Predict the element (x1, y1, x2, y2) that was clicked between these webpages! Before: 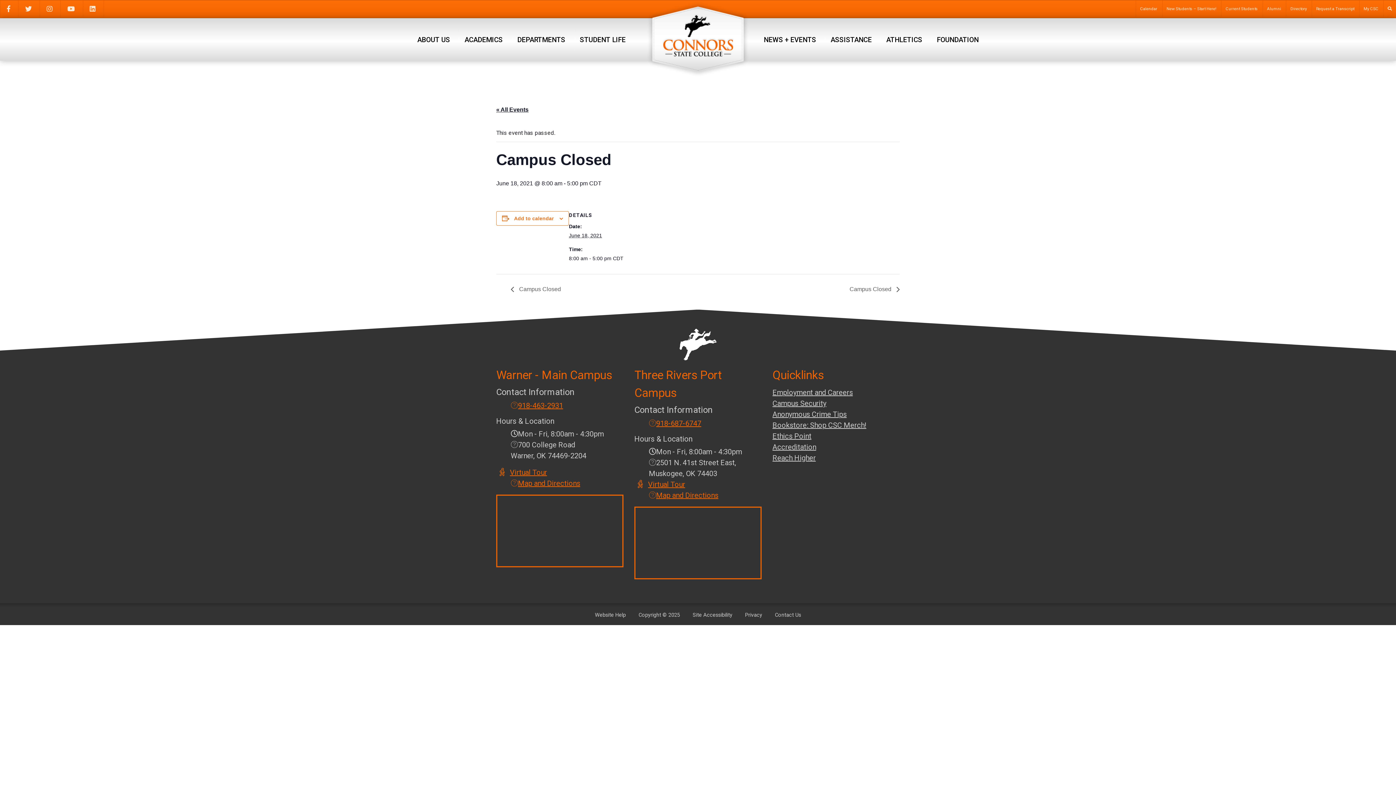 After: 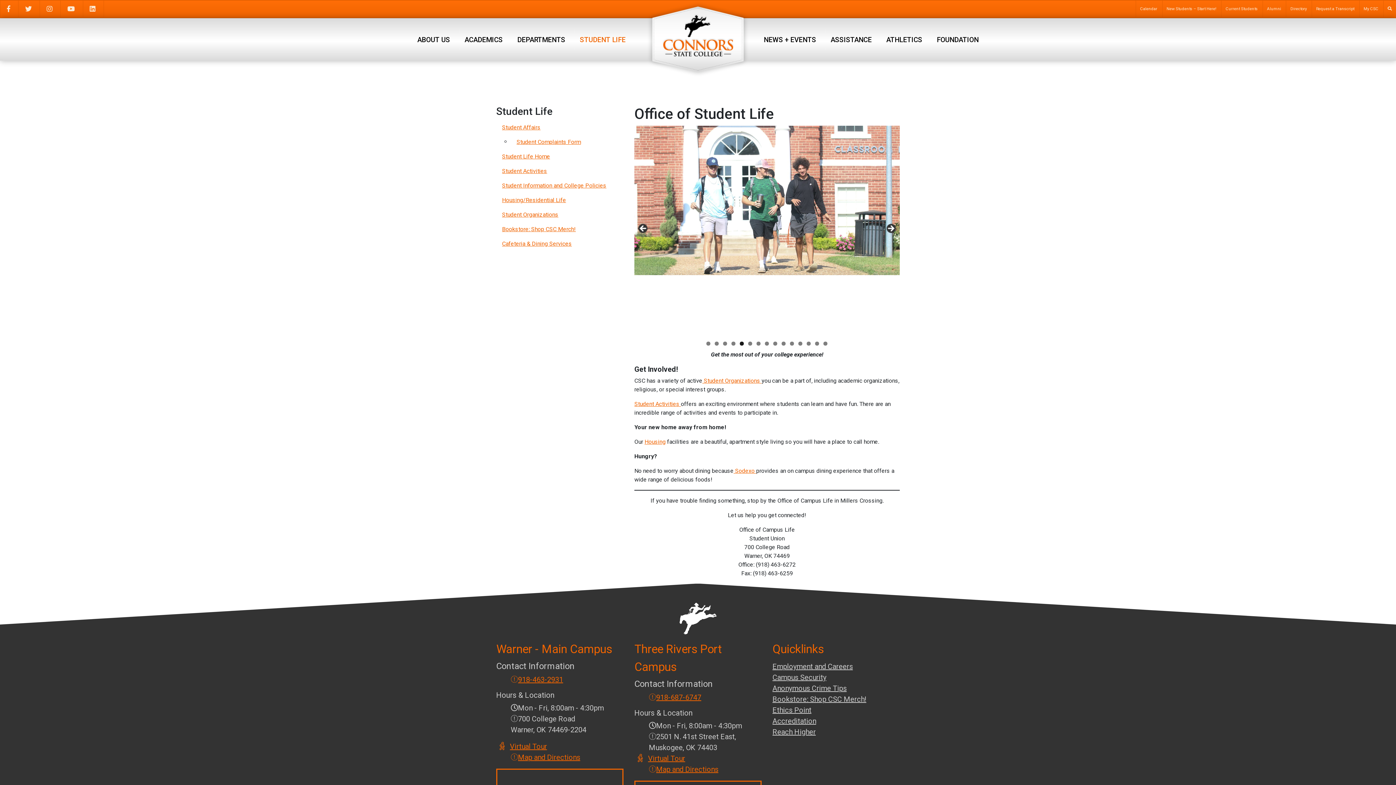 Action: label: STUDENT LIFE bbox: (574, 29, 634, 50)